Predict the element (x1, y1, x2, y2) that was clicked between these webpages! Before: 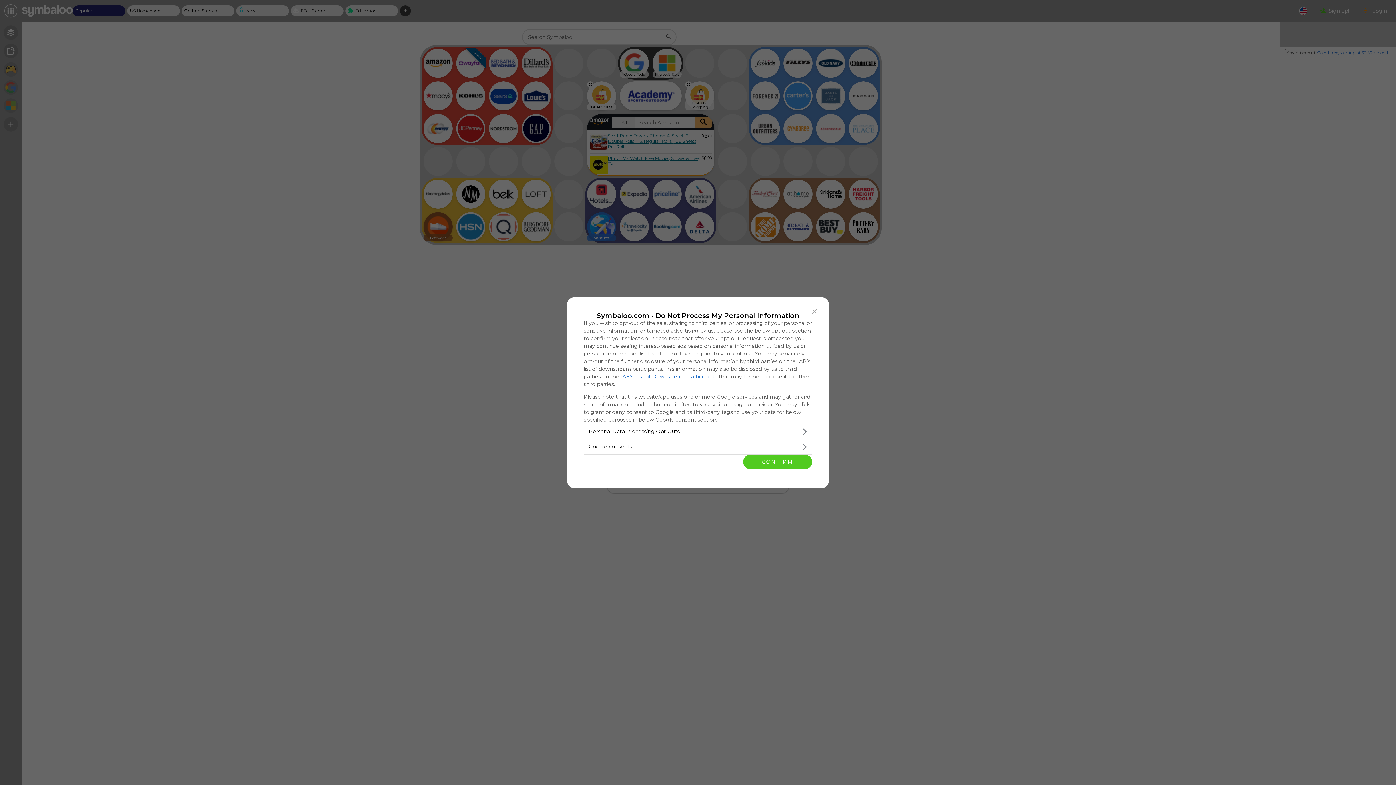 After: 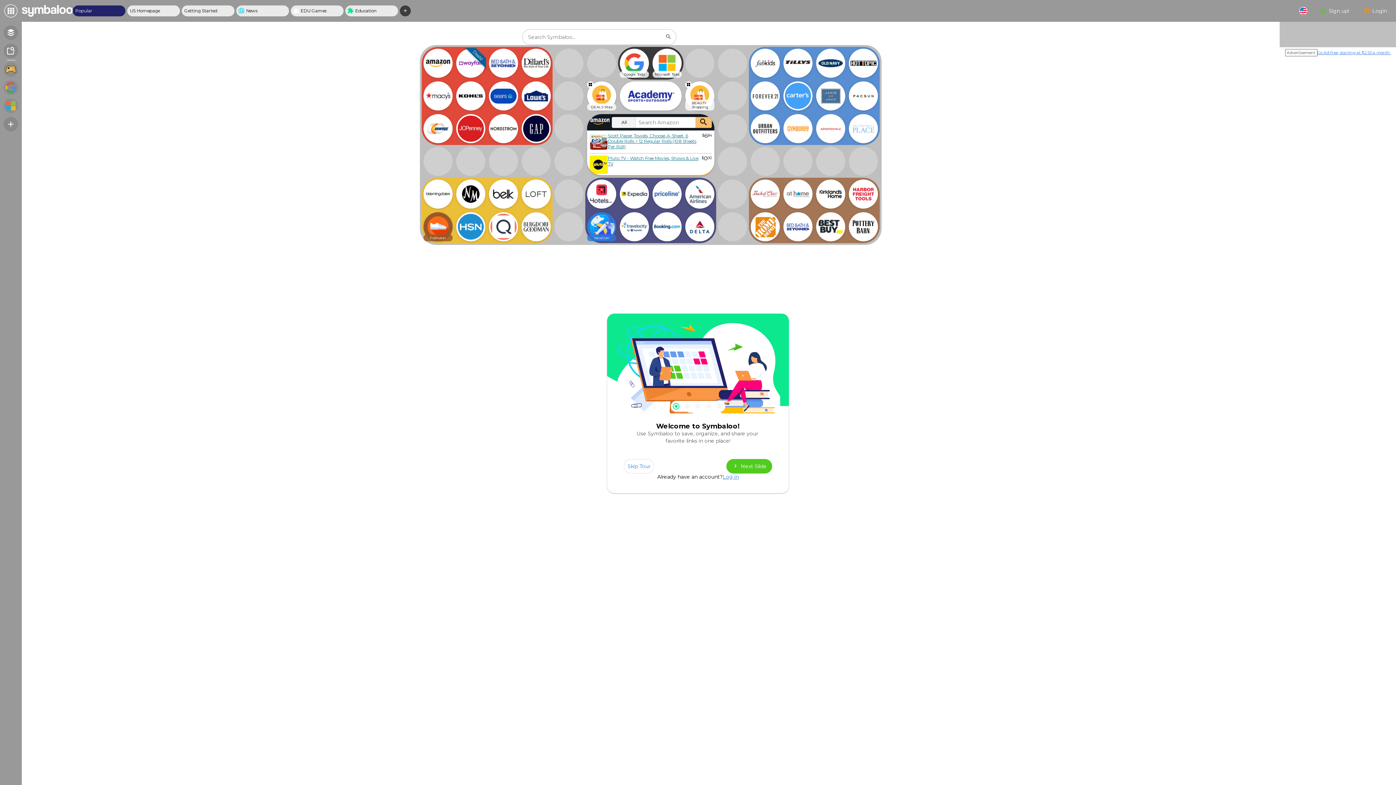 Action: bbox: (743, 454, 812, 469) label: CONFIRM